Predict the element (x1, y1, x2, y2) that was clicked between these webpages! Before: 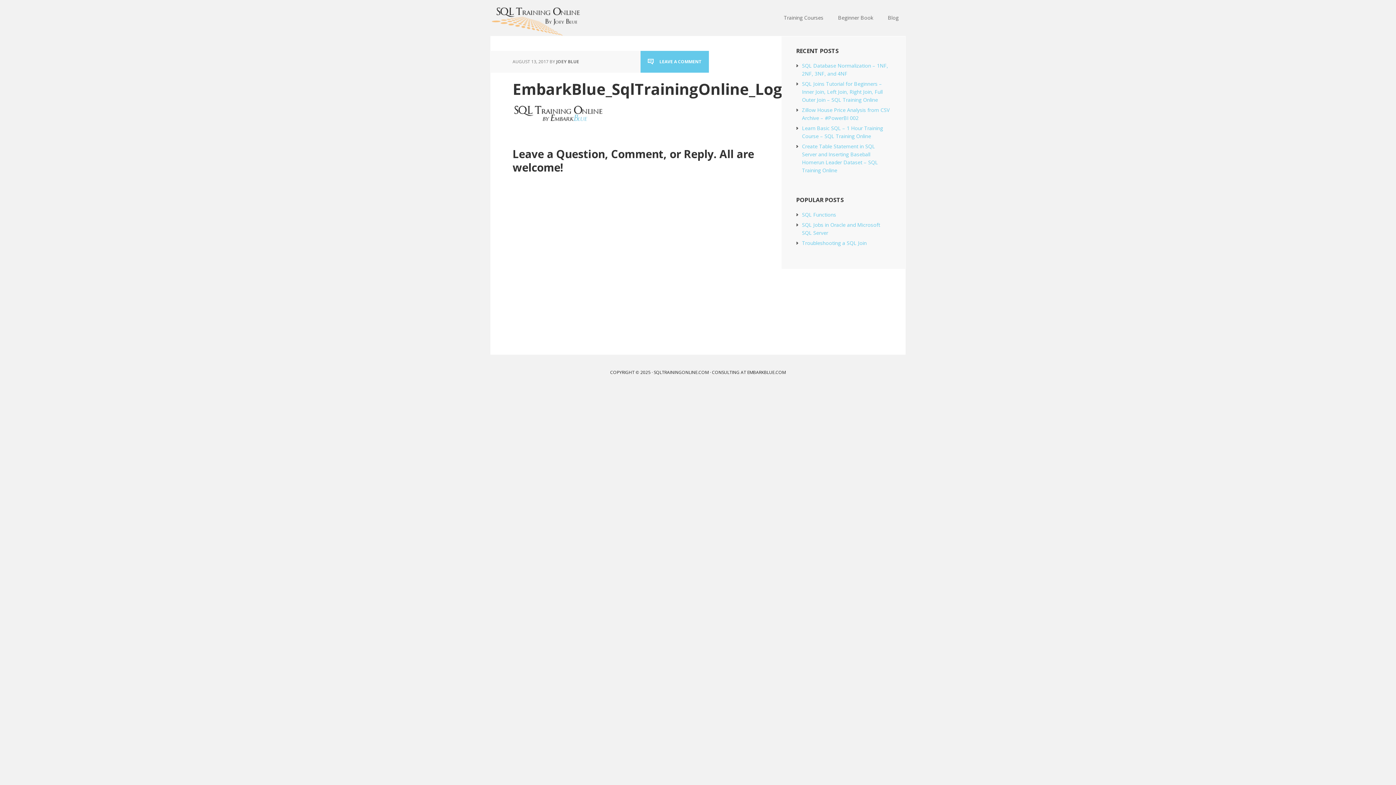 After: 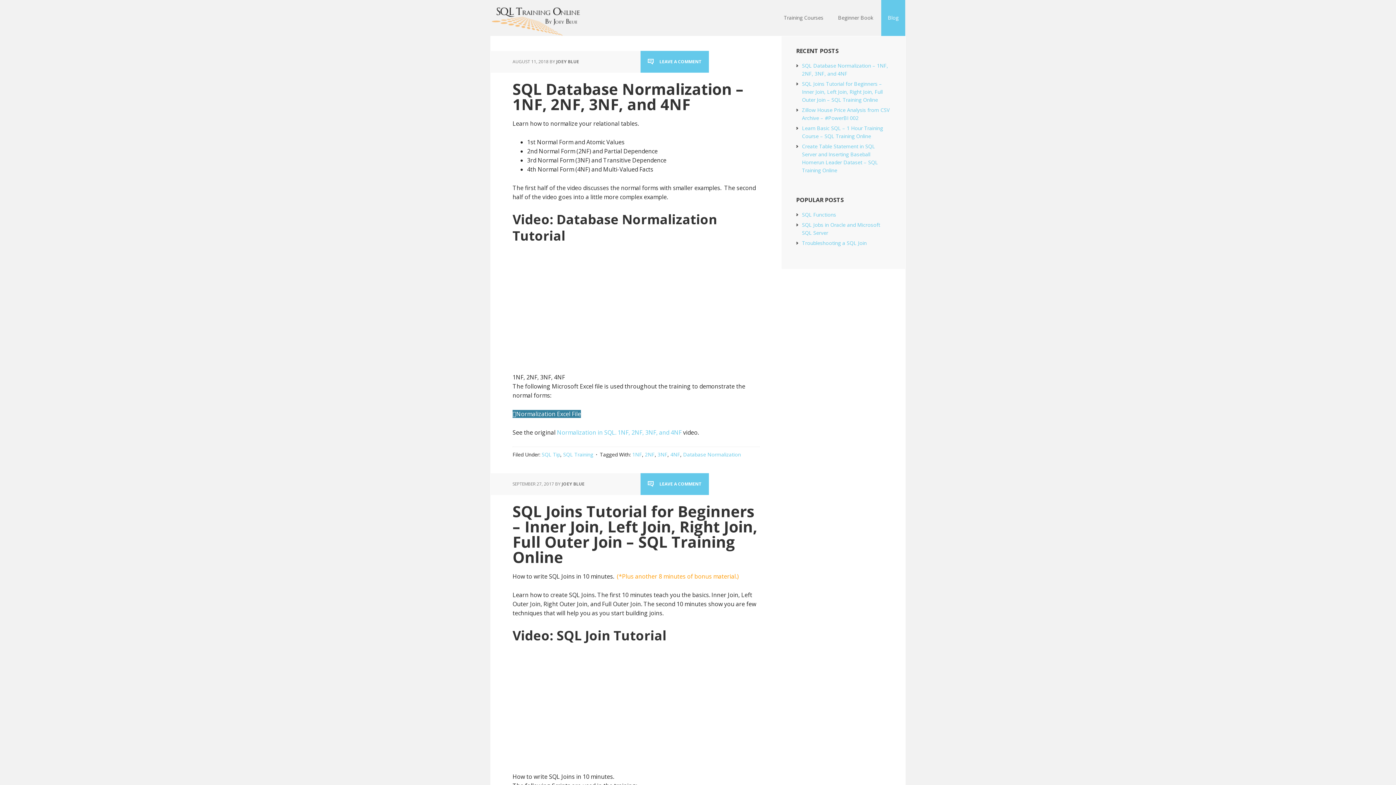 Action: bbox: (881, 0, 905, 36) label: Blog